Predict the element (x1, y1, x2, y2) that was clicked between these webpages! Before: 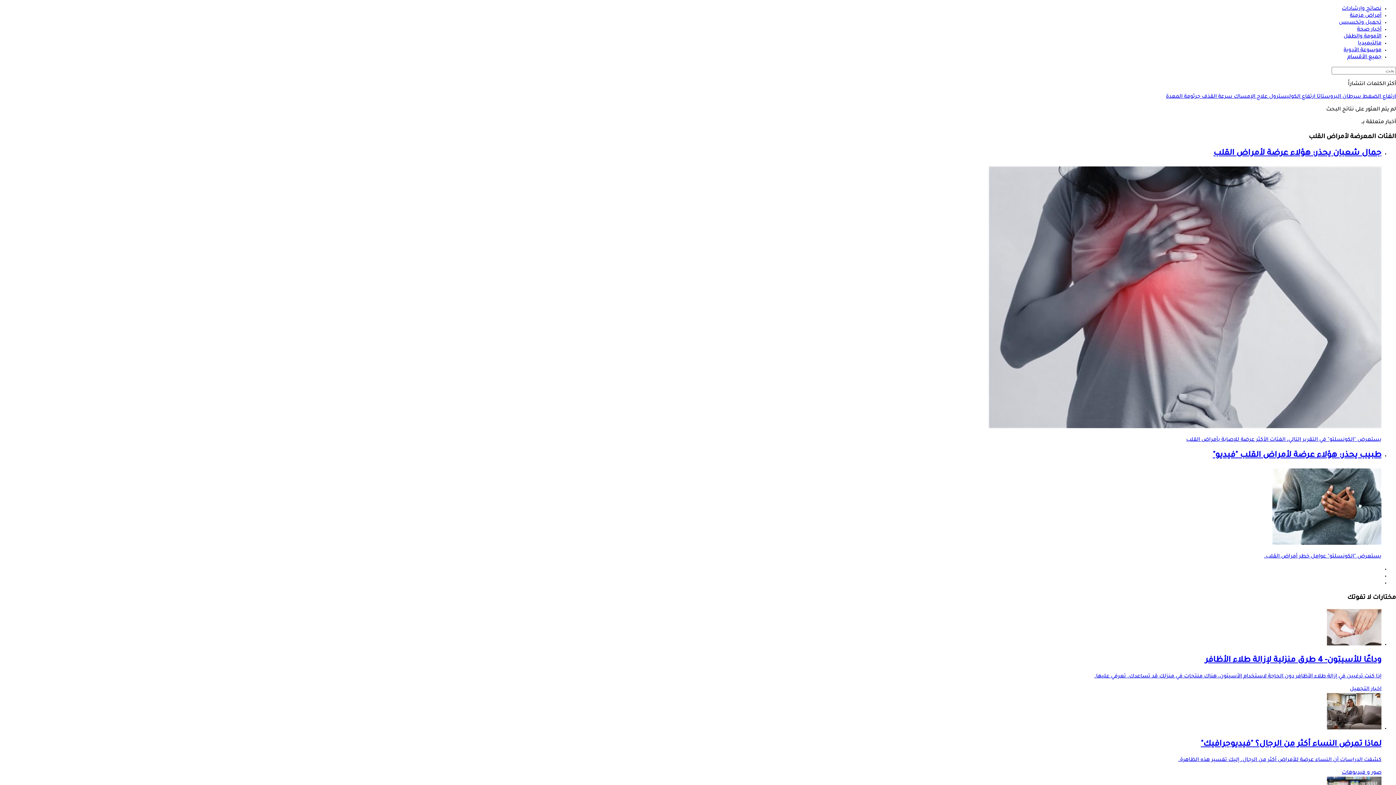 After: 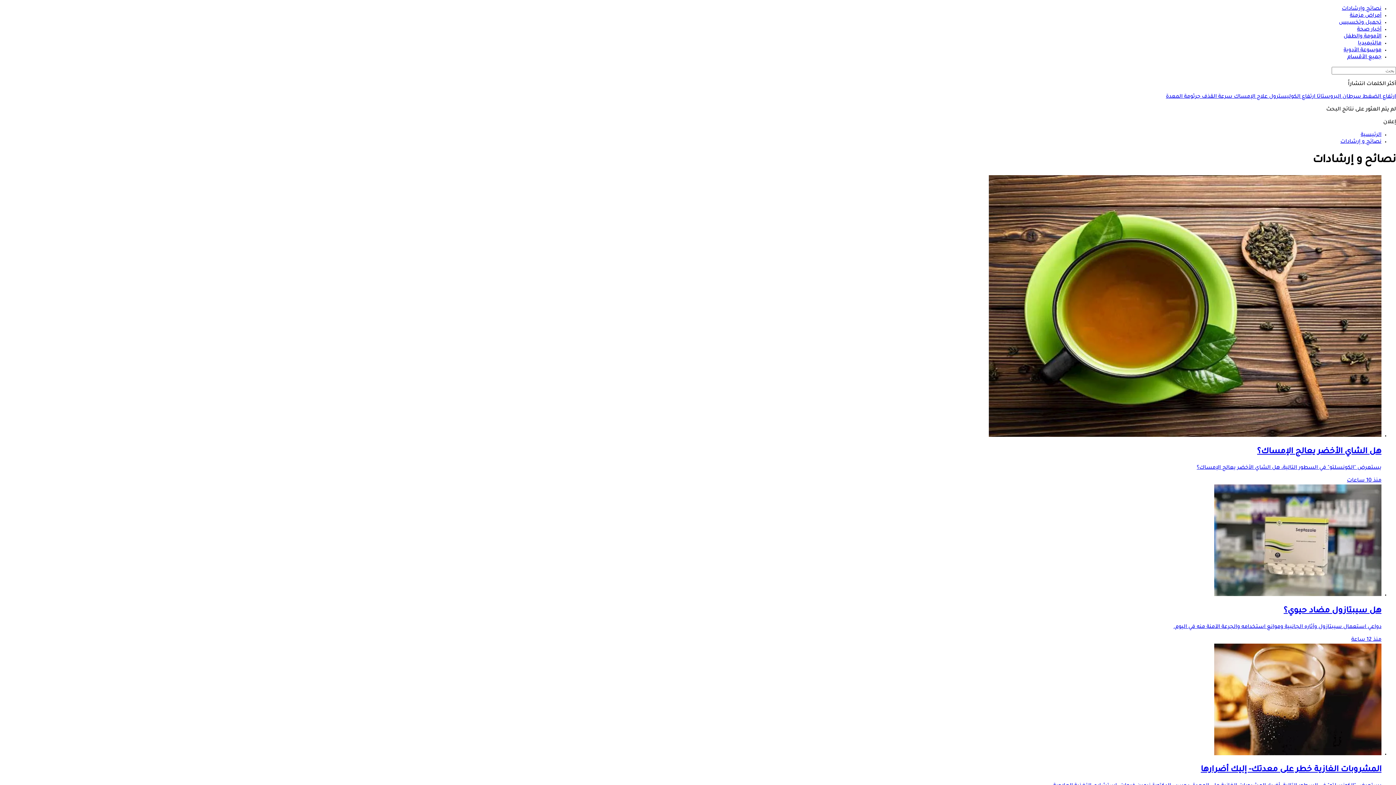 Action: bbox: (1342, 6, 1381, 12) label: نصائح وإرشادات